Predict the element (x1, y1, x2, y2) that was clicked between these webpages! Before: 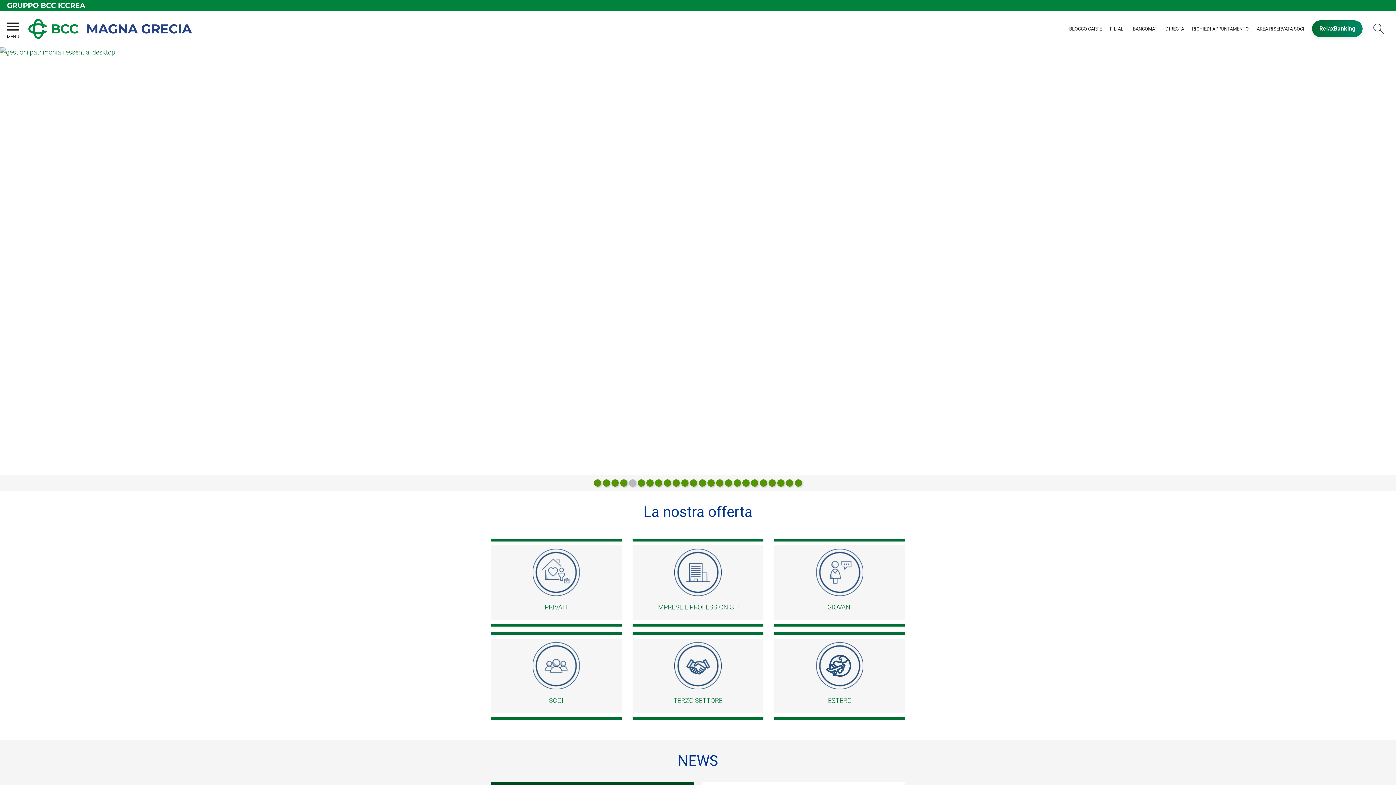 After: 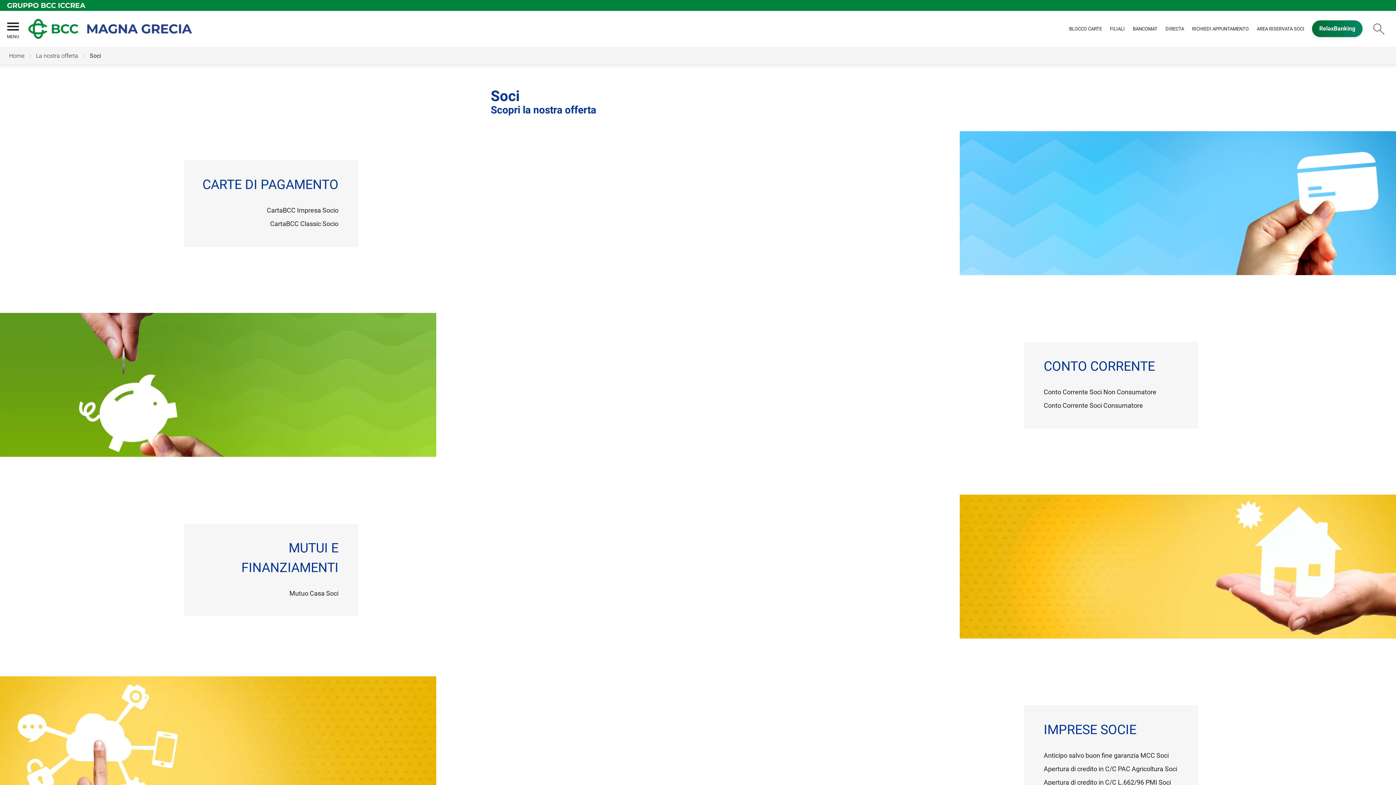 Action: label: SOCI bbox: (490, 632, 621, 720)